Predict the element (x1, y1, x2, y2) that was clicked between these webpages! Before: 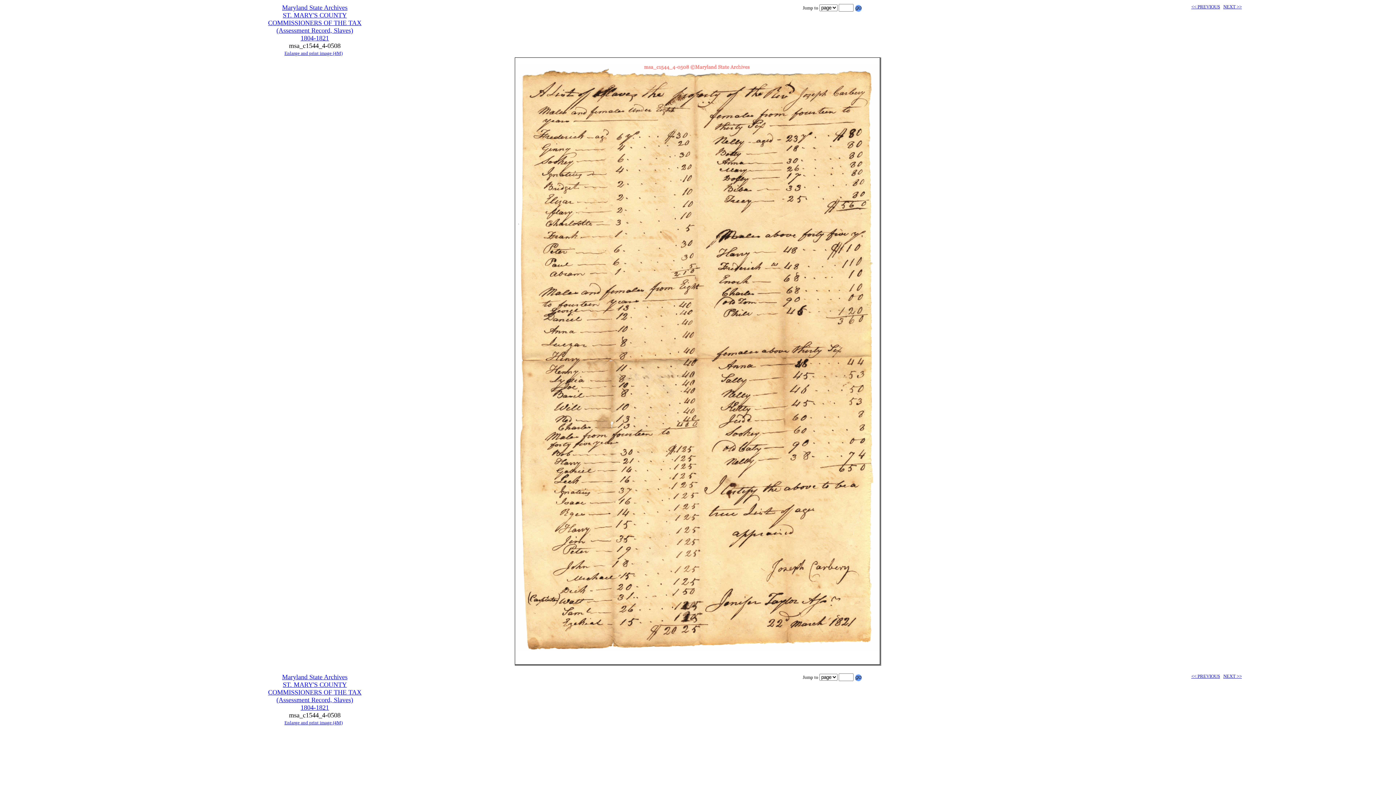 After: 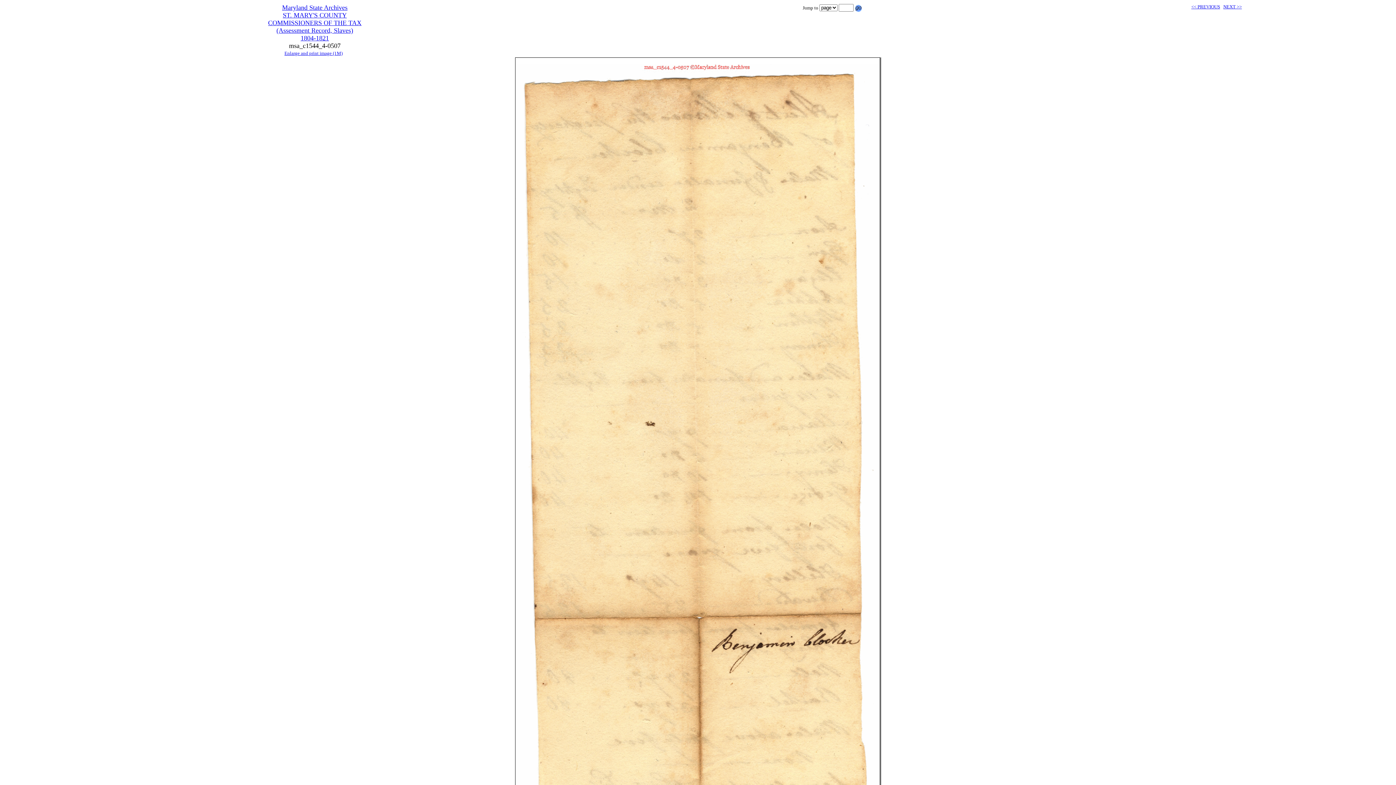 Action: label: << PREVIOUS bbox: (1191, 673, 1220, 679)